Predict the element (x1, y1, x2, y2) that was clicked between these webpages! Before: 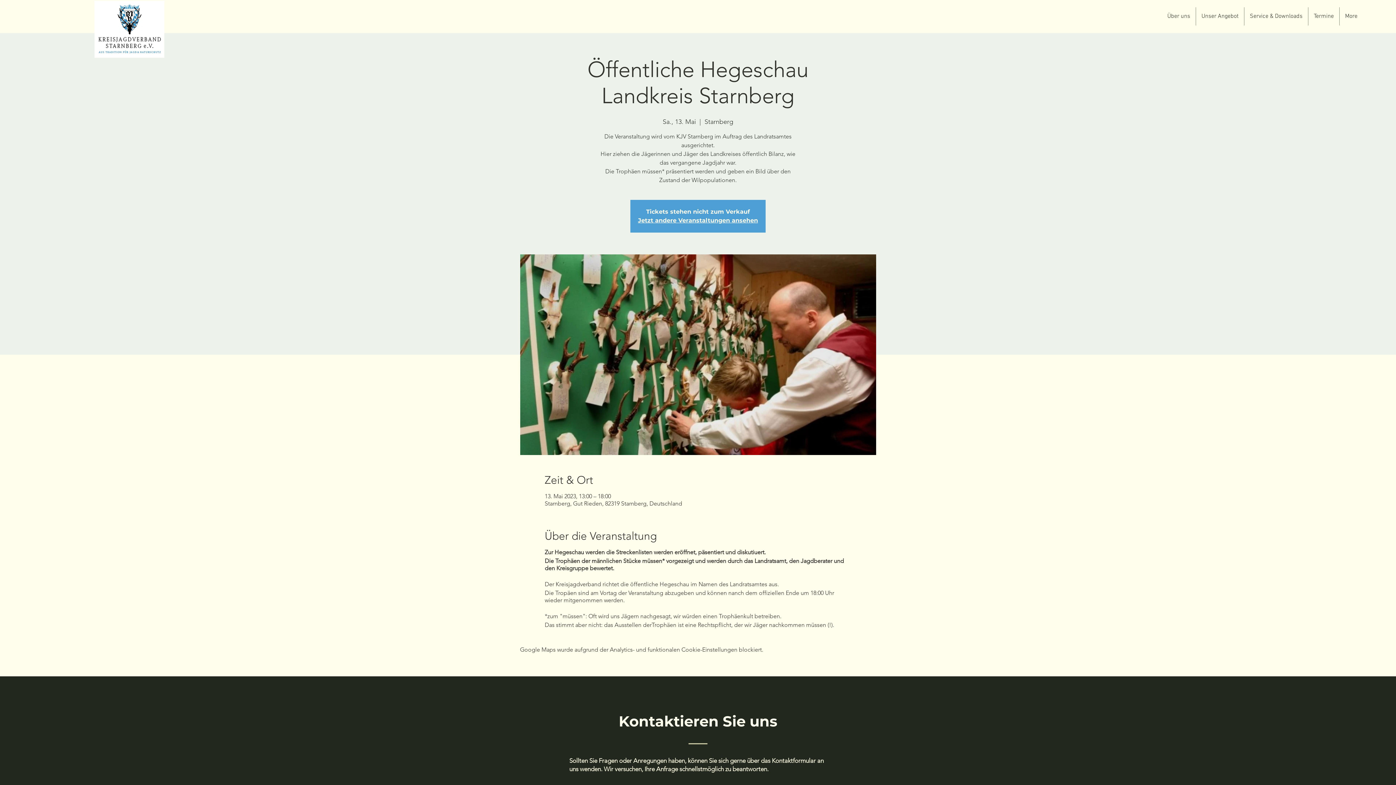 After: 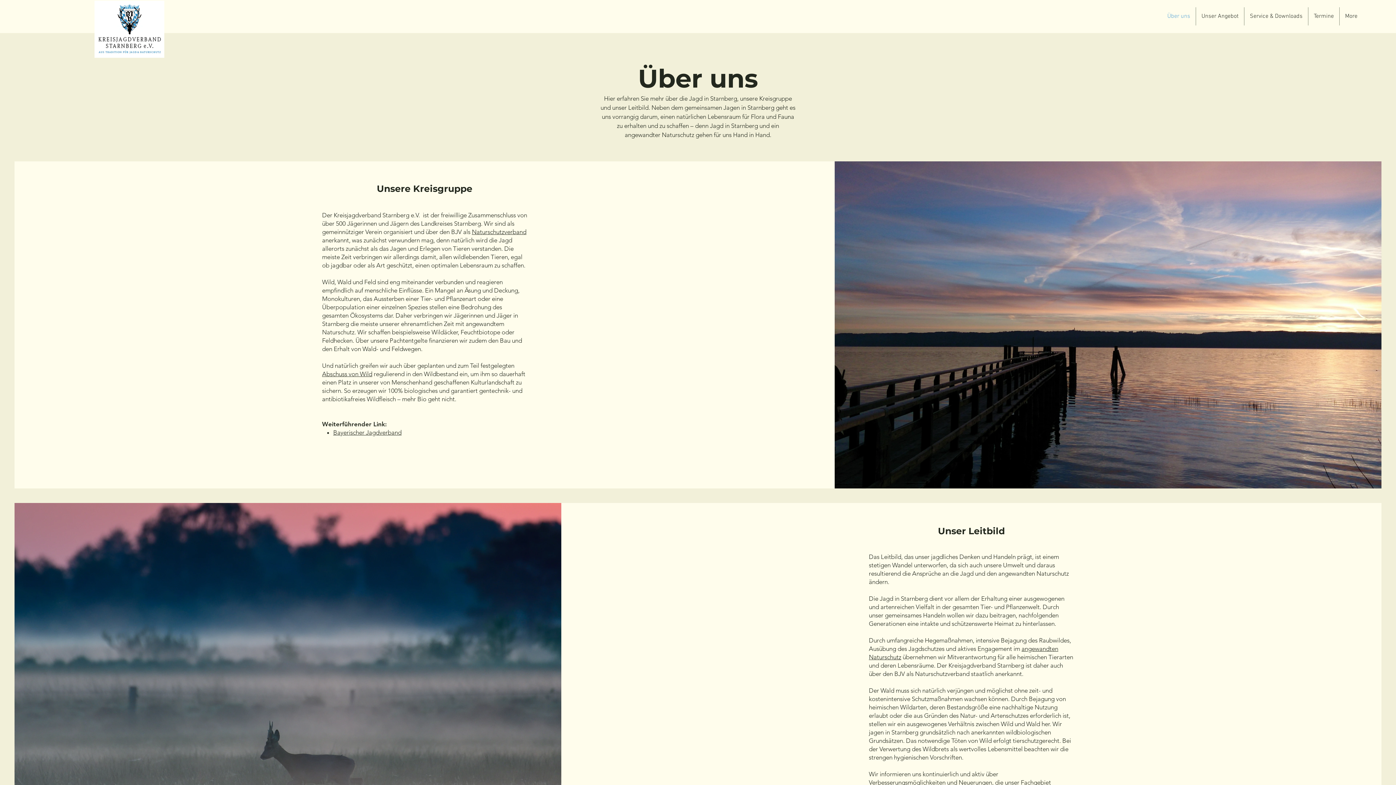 Action: label: Über uns bbox: (1162, 7, 1196, 25)